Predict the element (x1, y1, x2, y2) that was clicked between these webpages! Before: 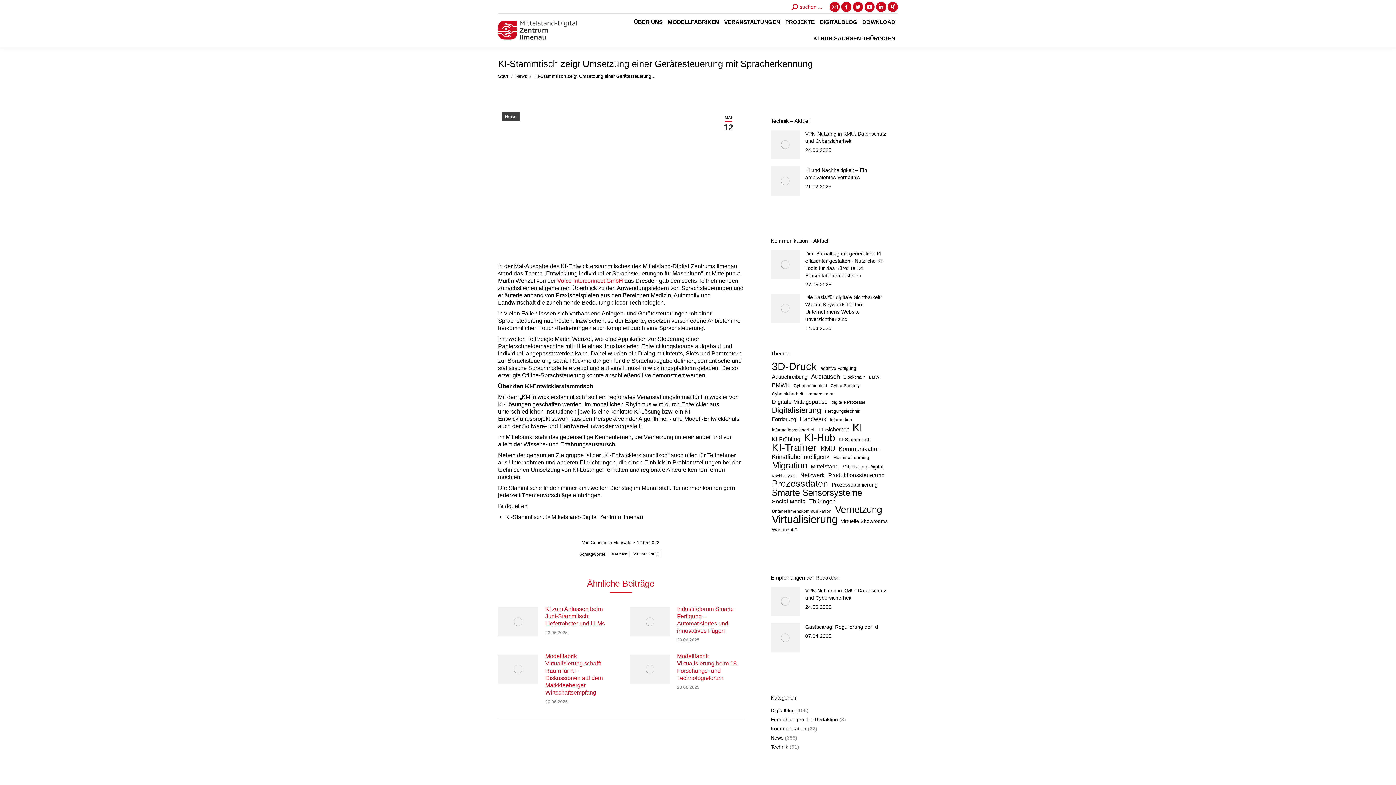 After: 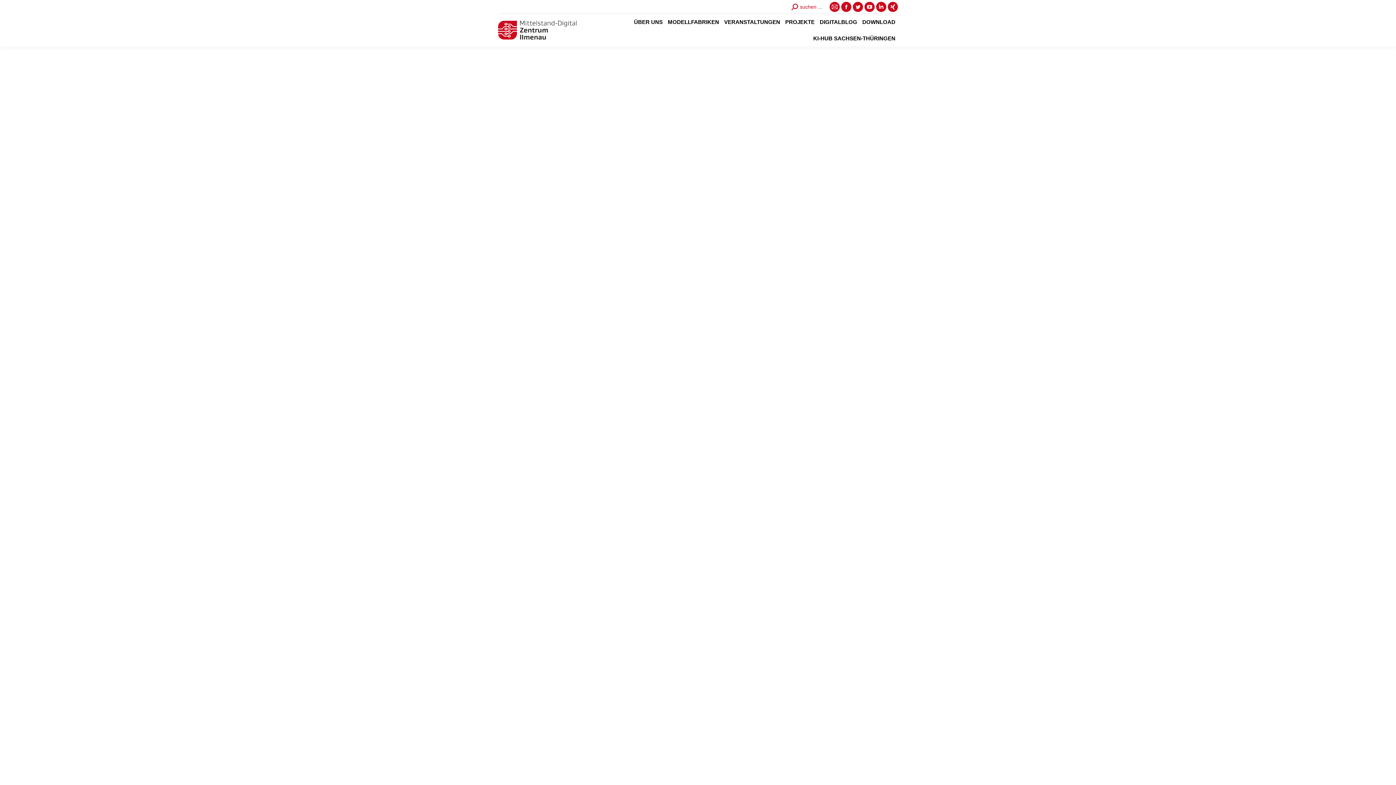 Action: bbox: (830, 481, 878, 488) label: Prozessoptimierung (9 Einträge)